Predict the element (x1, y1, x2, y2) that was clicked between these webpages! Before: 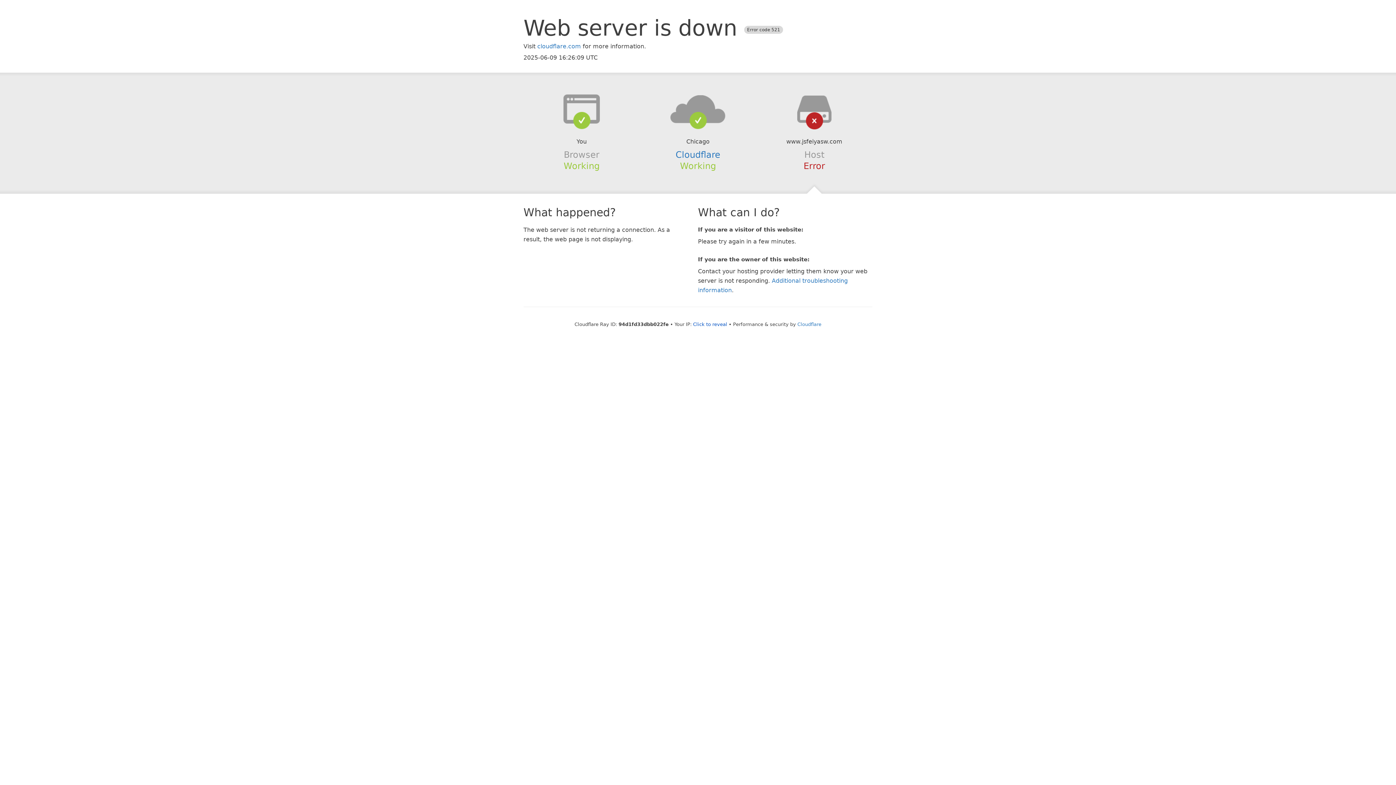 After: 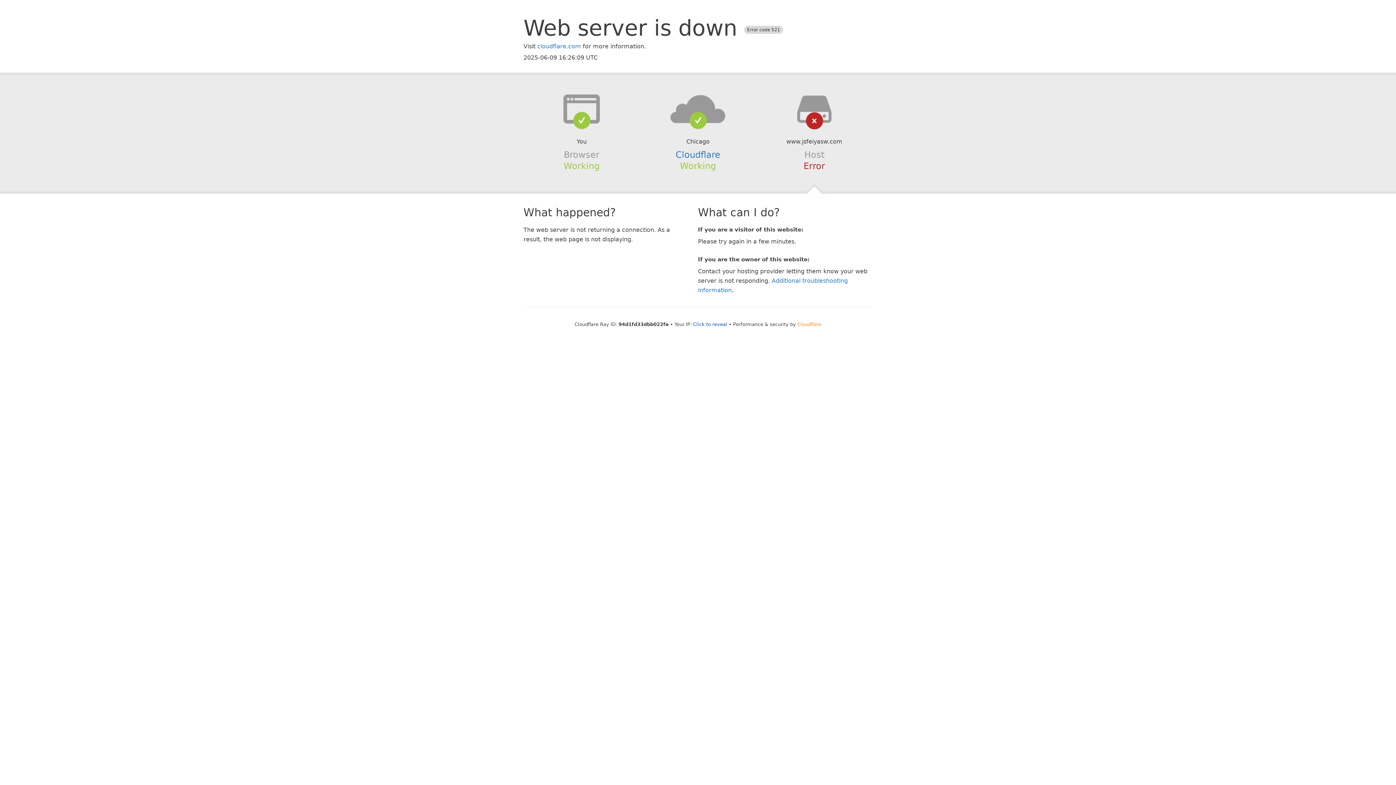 Action: label: Cloudflare bbox: (797, 321, 821, 327)